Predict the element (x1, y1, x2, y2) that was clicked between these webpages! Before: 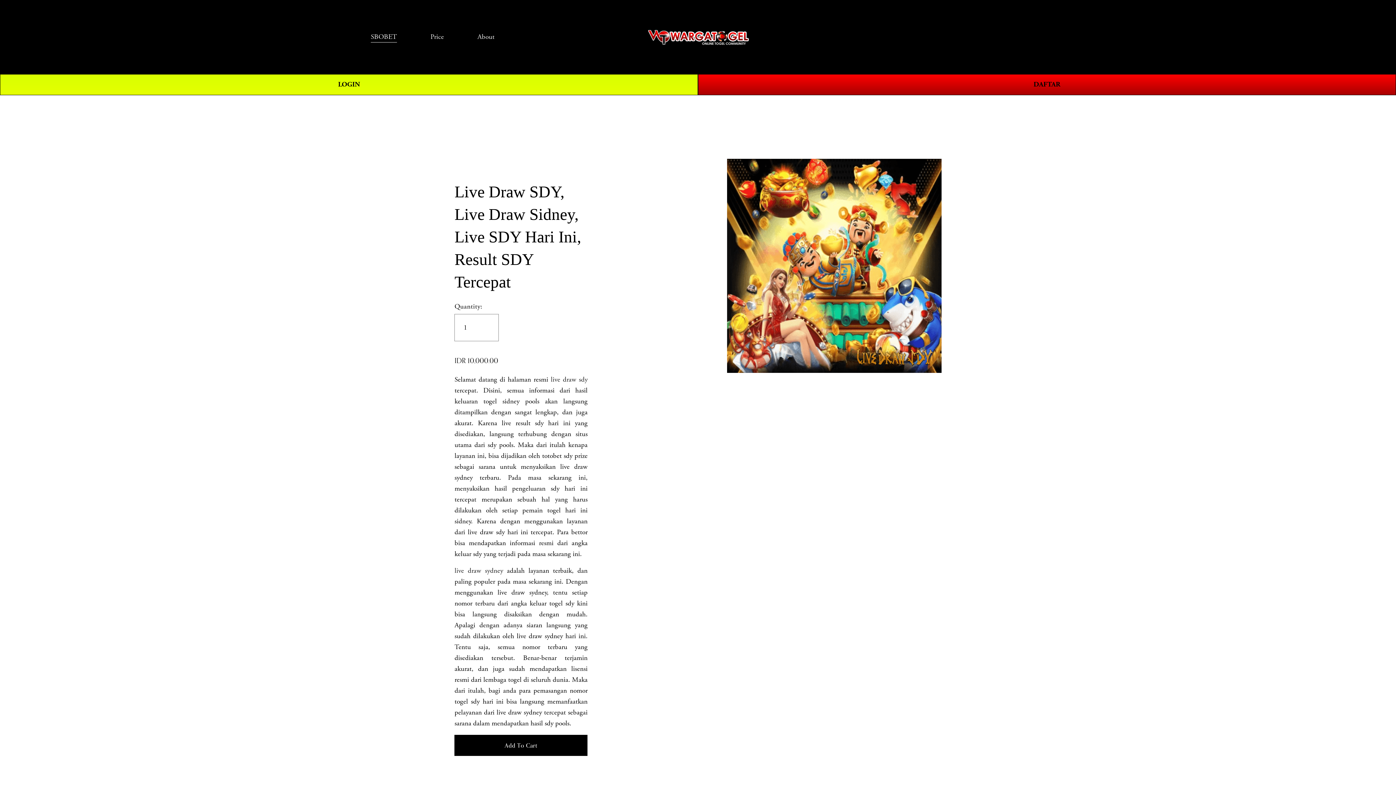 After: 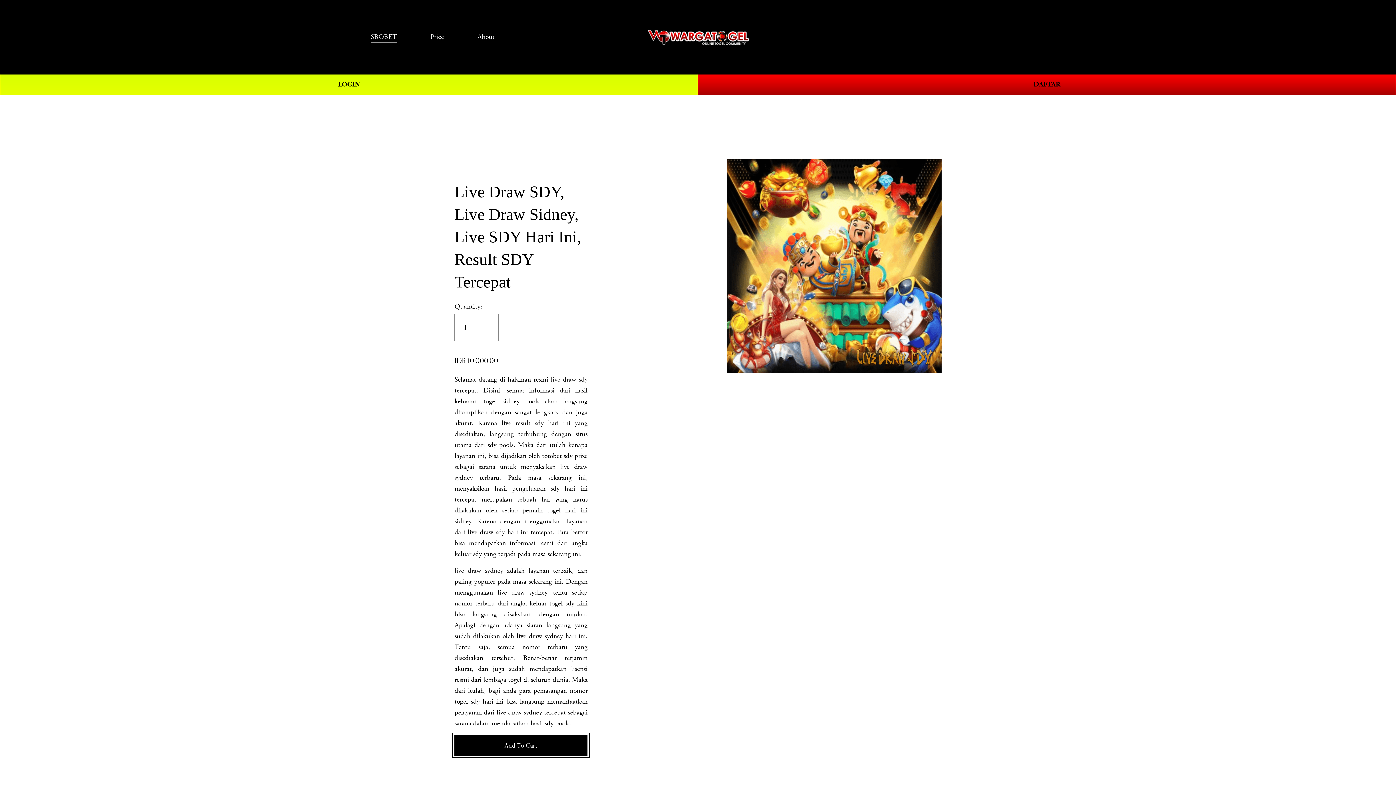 Action: label: Add To Cart bbox: (454, 735, 587, 756)